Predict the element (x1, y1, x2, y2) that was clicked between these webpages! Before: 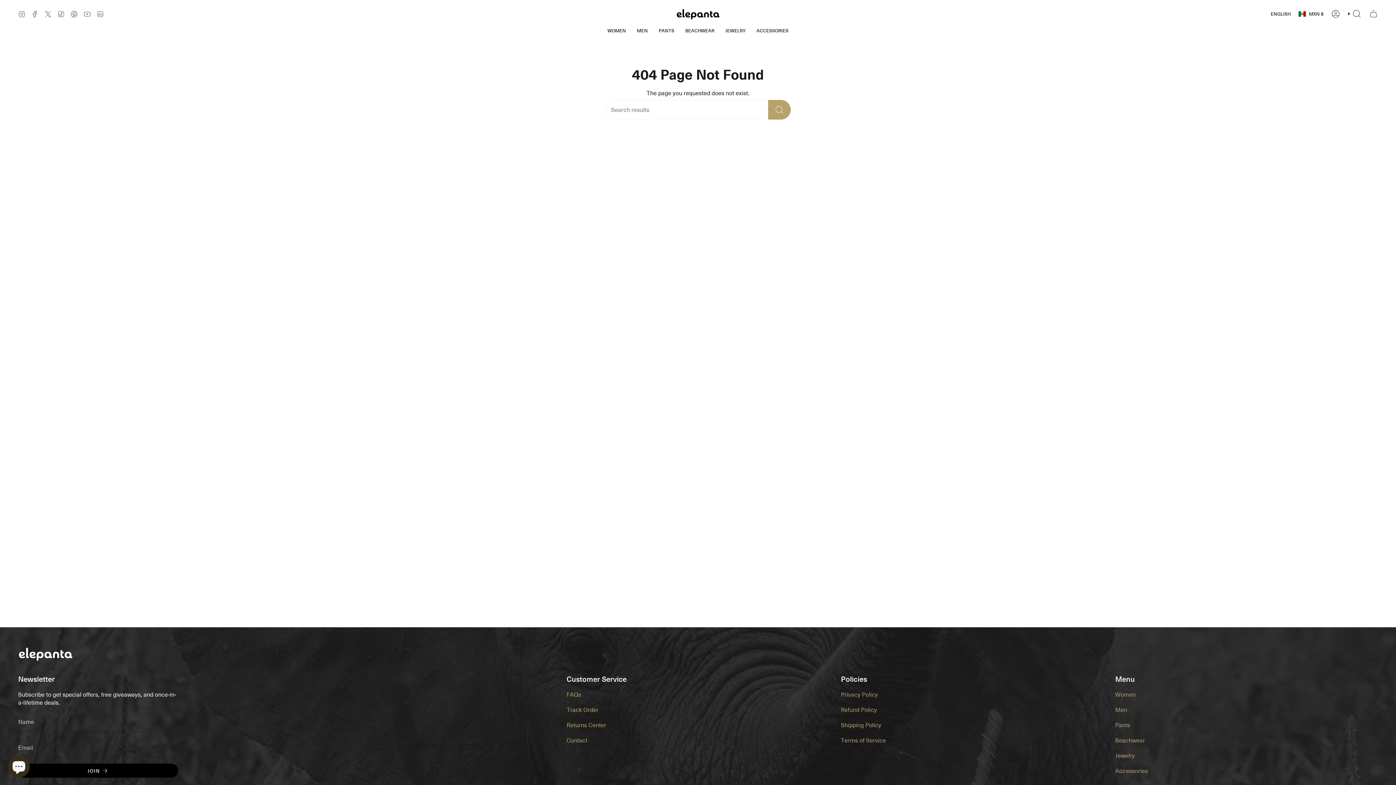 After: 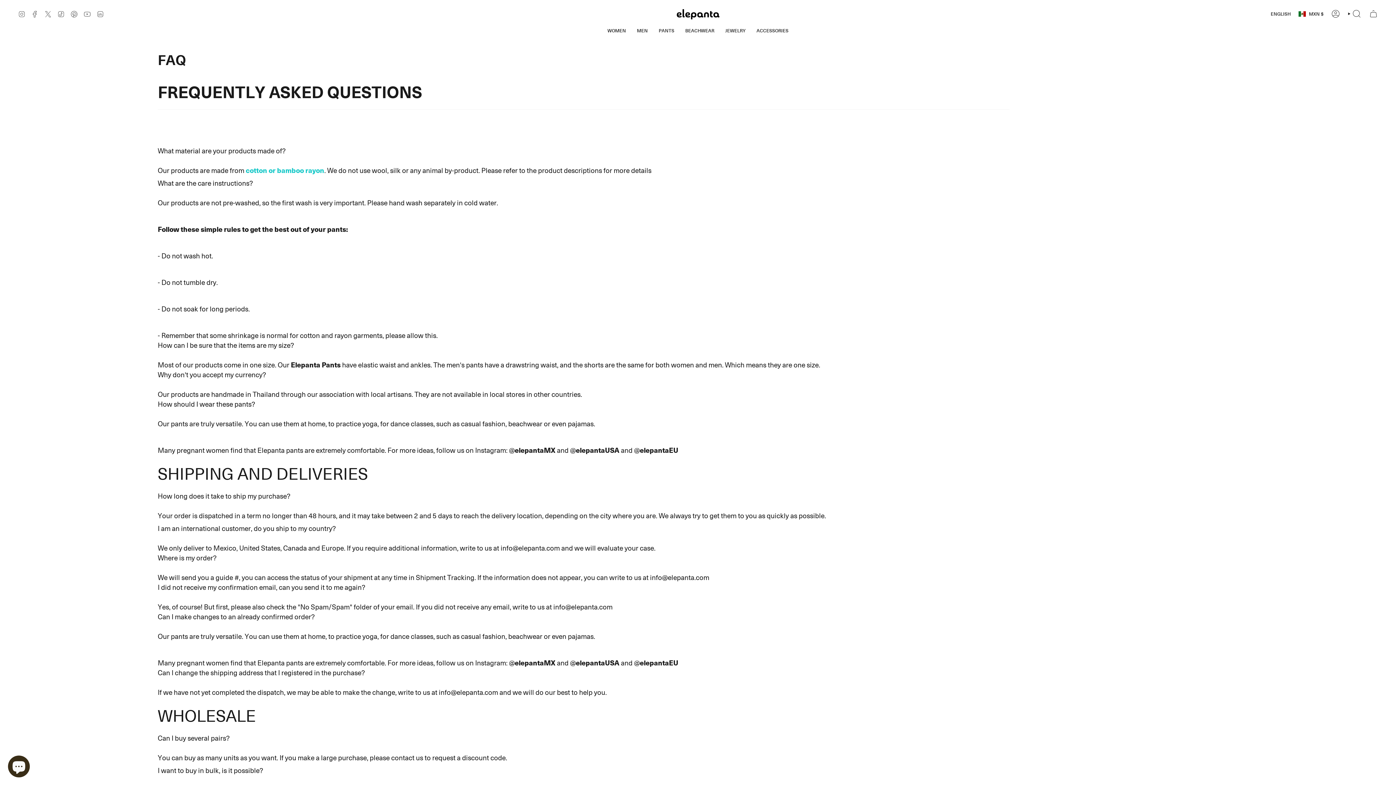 Action: bbox: (566, 690, 581, 698) label: FAQs